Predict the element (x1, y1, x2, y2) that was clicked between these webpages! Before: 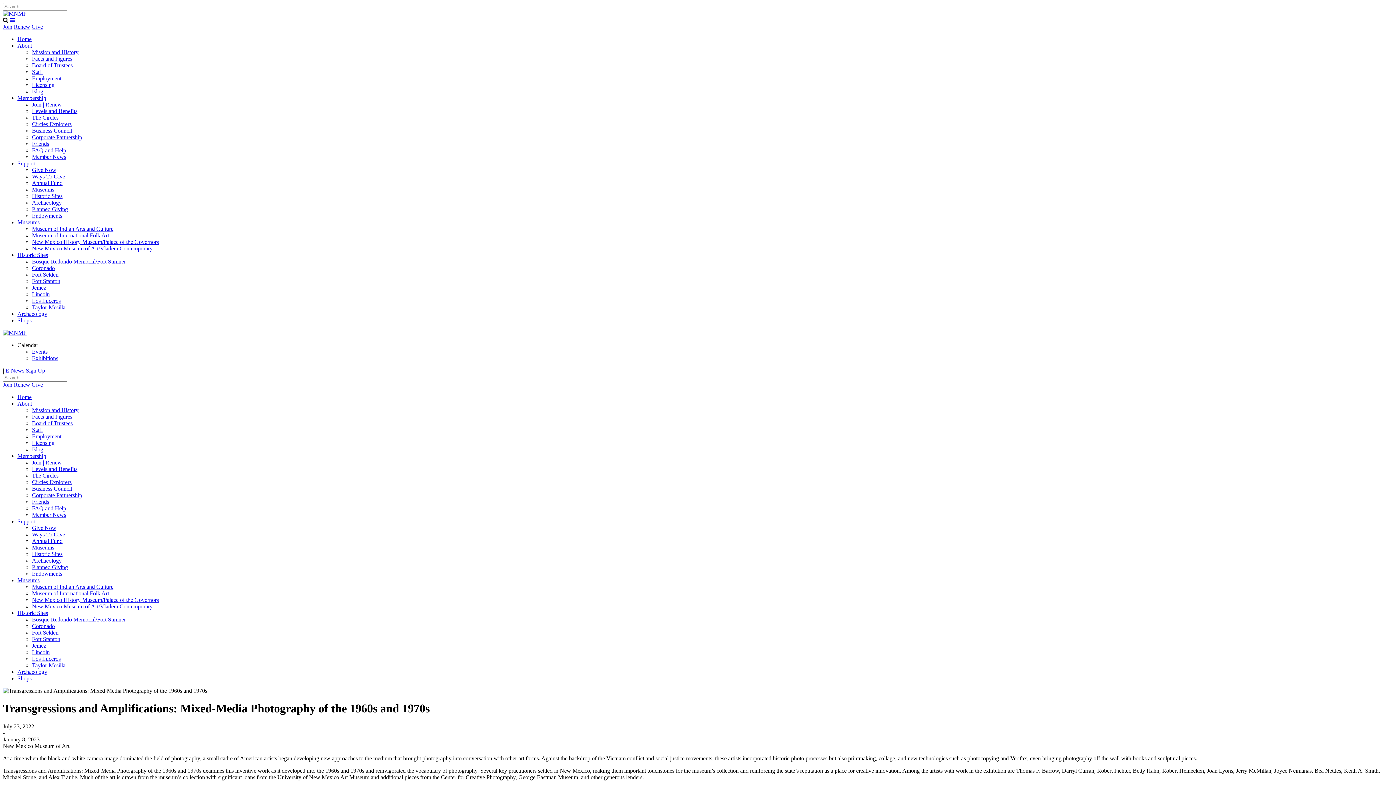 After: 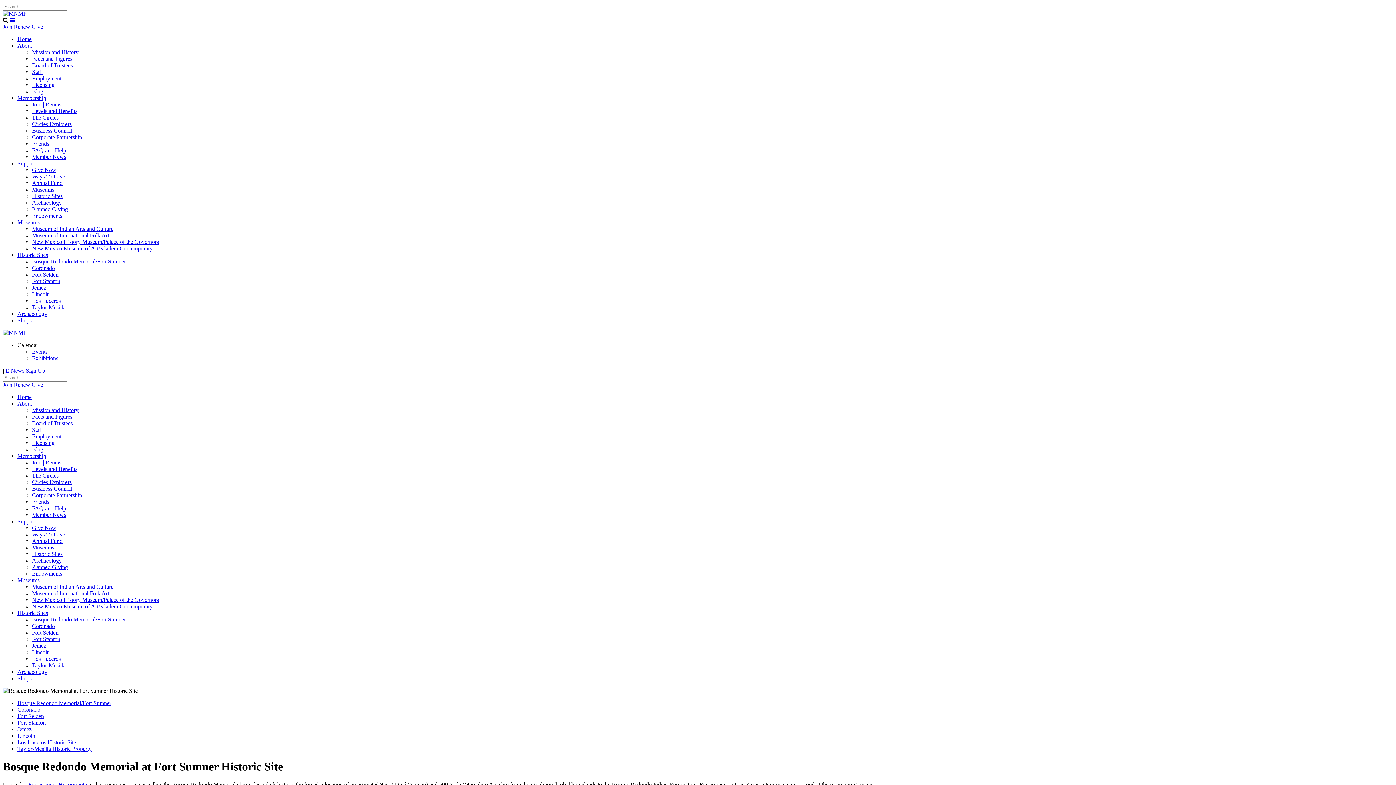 Action: bbox: (32, 616, 125, 622) label: Bosque Redondo Memorial/Fort Sumner